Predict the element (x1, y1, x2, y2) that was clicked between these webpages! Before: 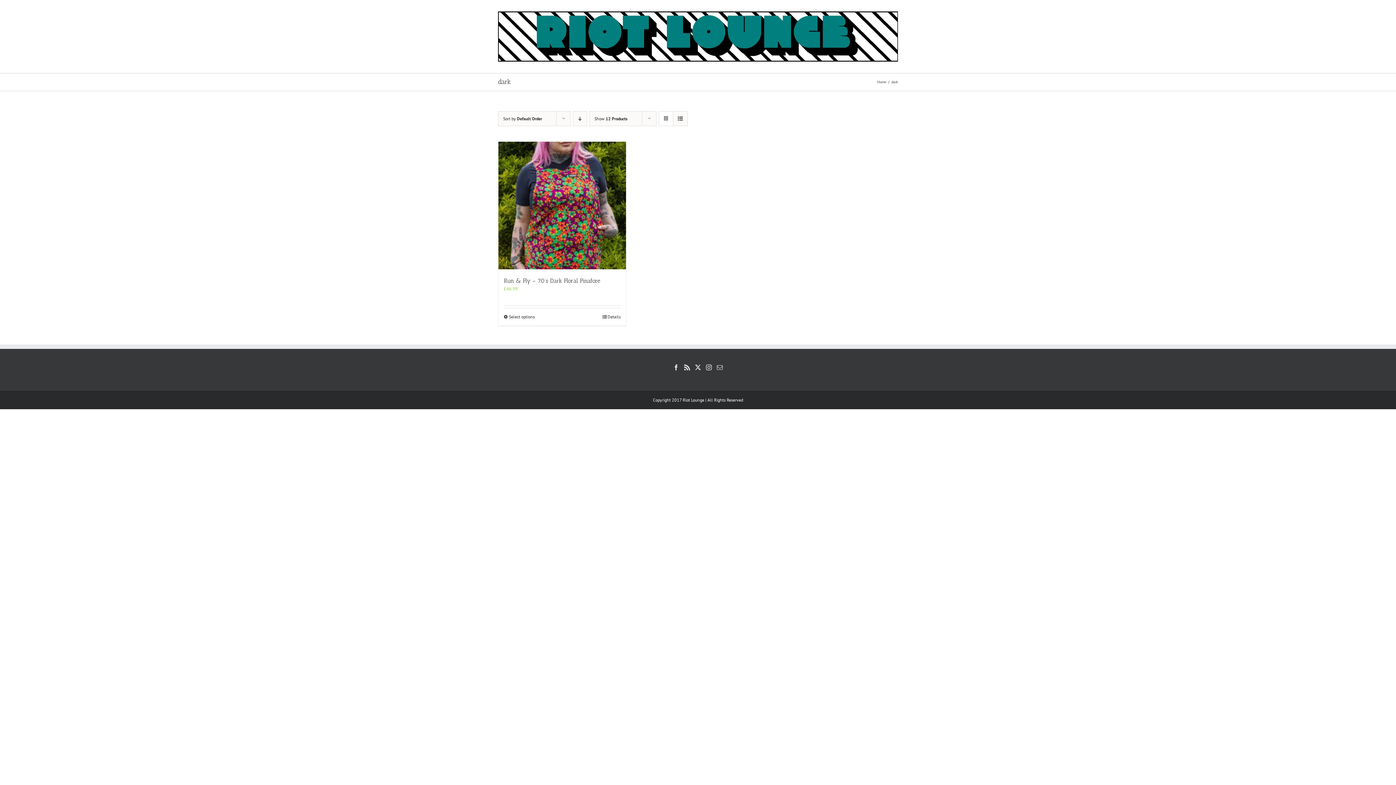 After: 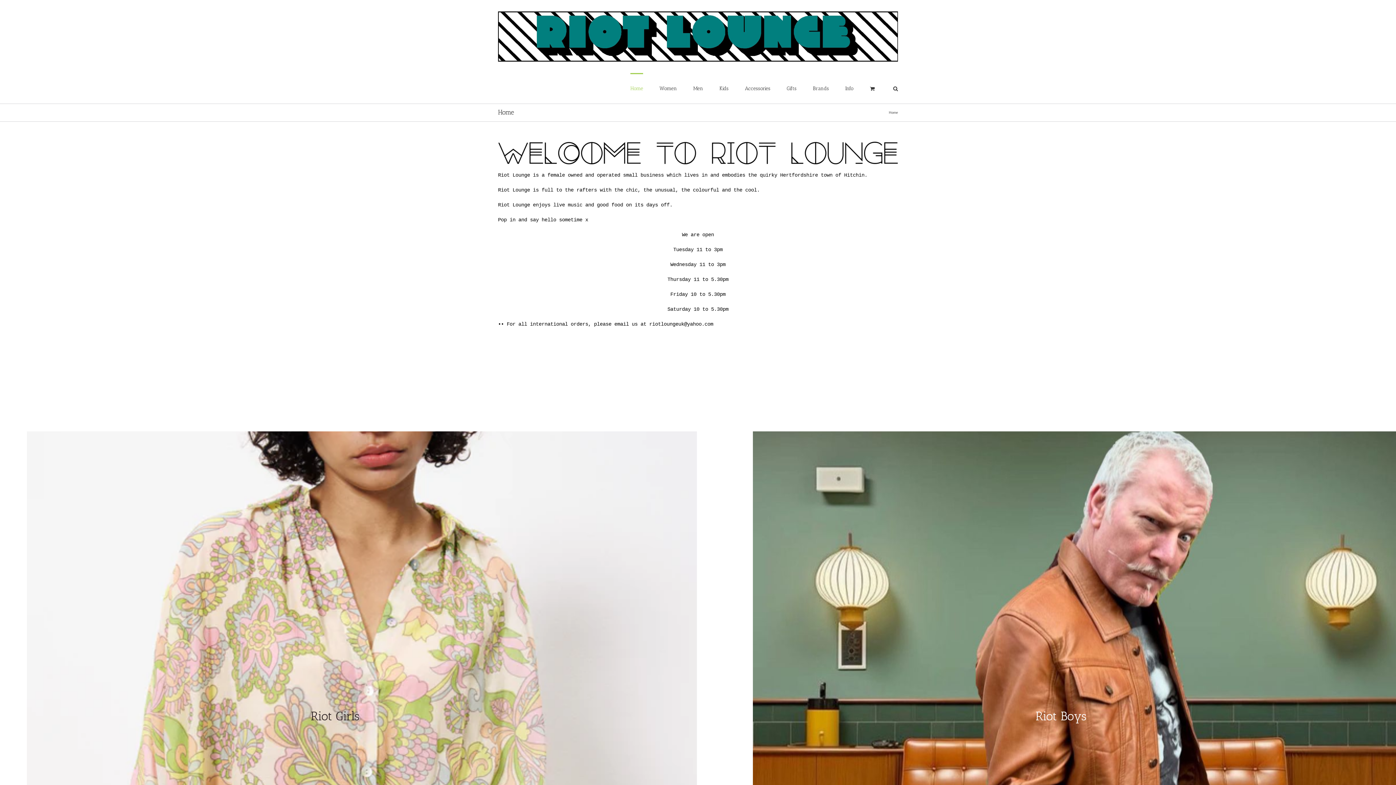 Action: bbox: (498, 11, 898, 61)